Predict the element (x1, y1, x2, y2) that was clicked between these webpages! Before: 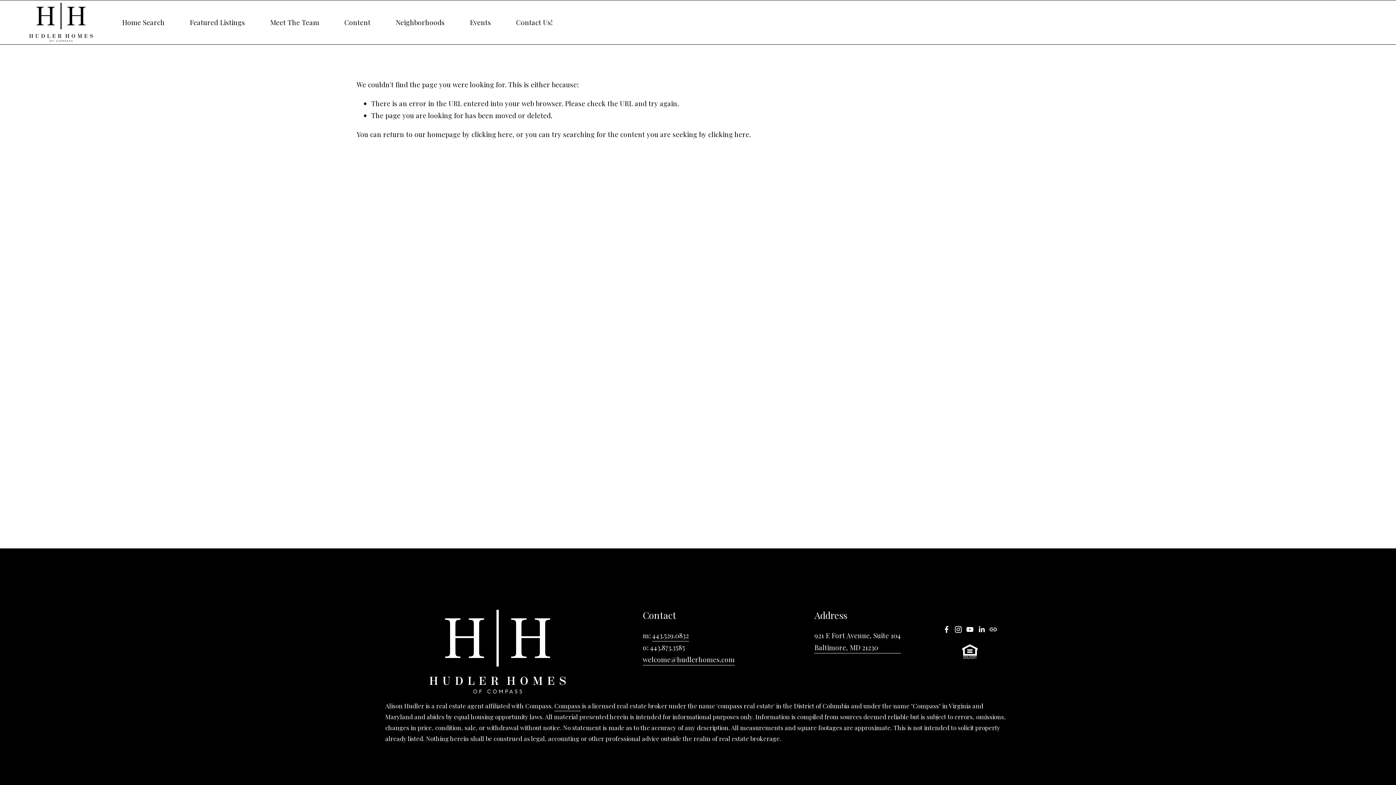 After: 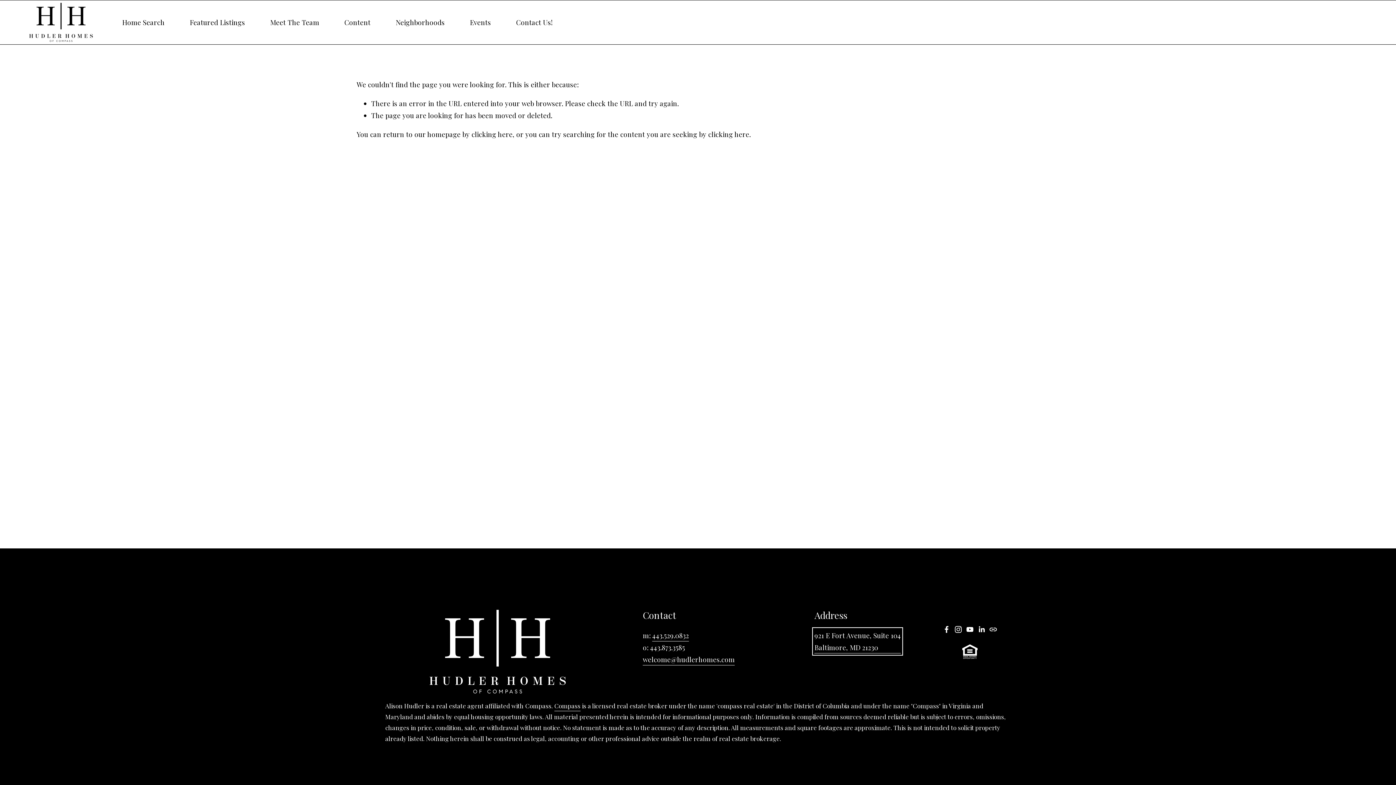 Action: bbox: (814, 629, 901, 653) label: 921 E Fort Avenue, Suite 104
Baltimore, MD 21230